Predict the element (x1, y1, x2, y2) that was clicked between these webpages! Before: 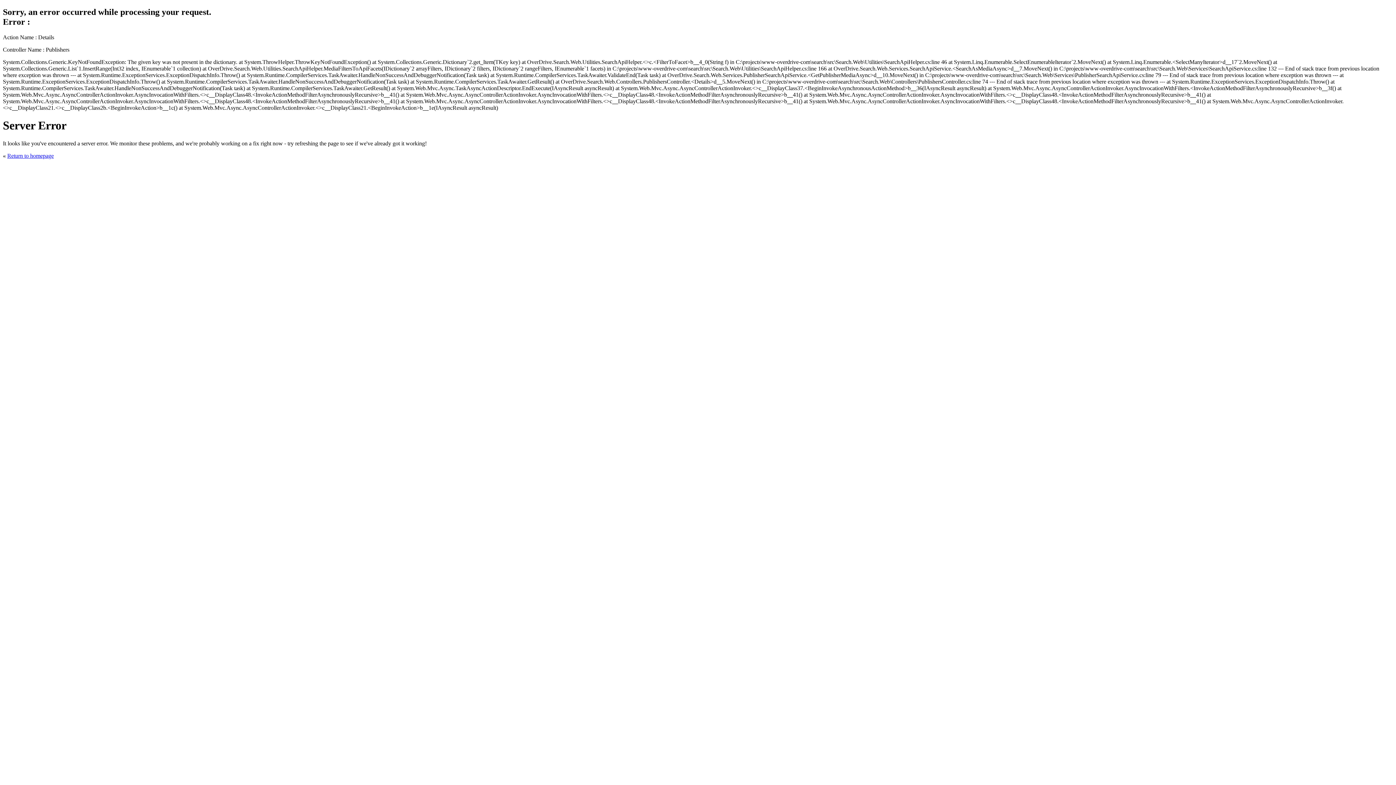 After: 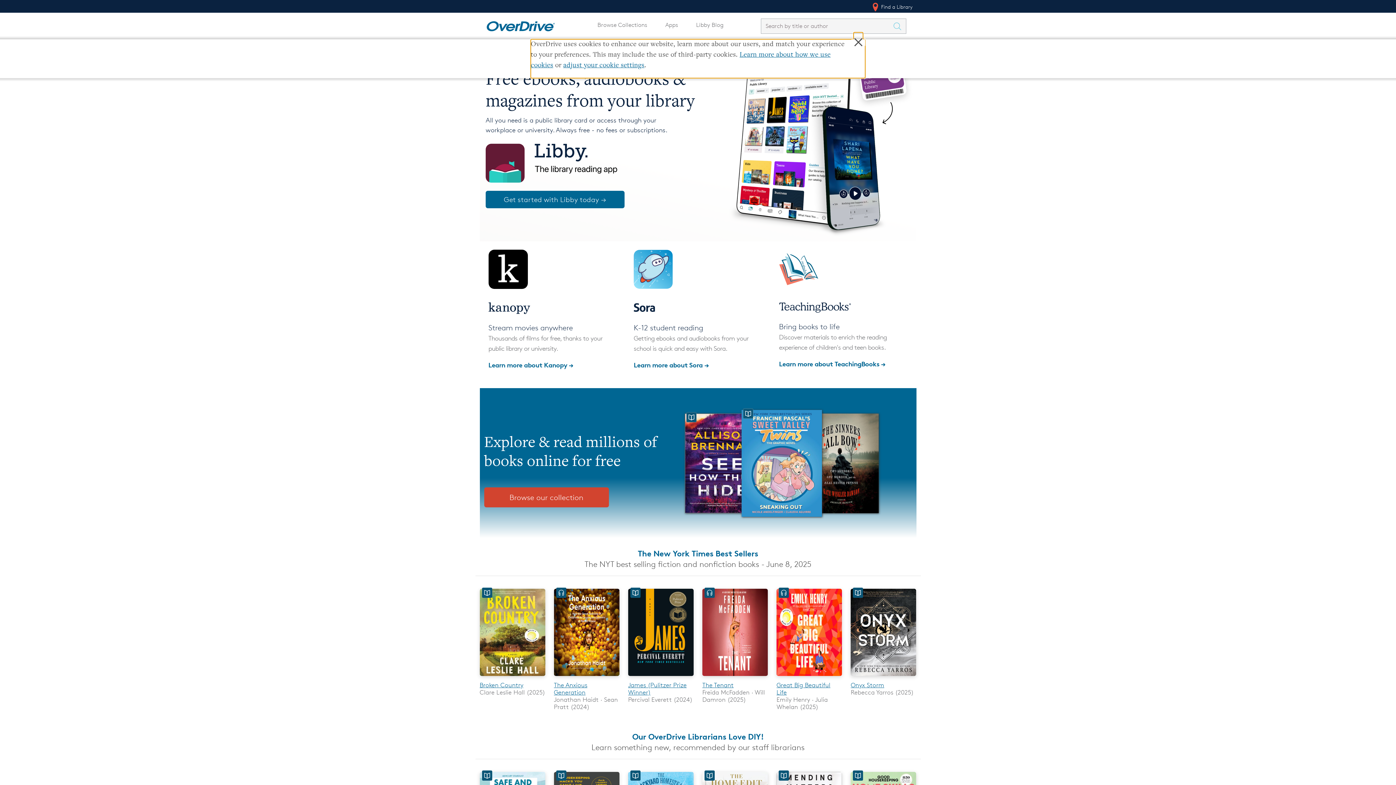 Action: label: Return to homepage bbox: (7, 152, 53, 158)